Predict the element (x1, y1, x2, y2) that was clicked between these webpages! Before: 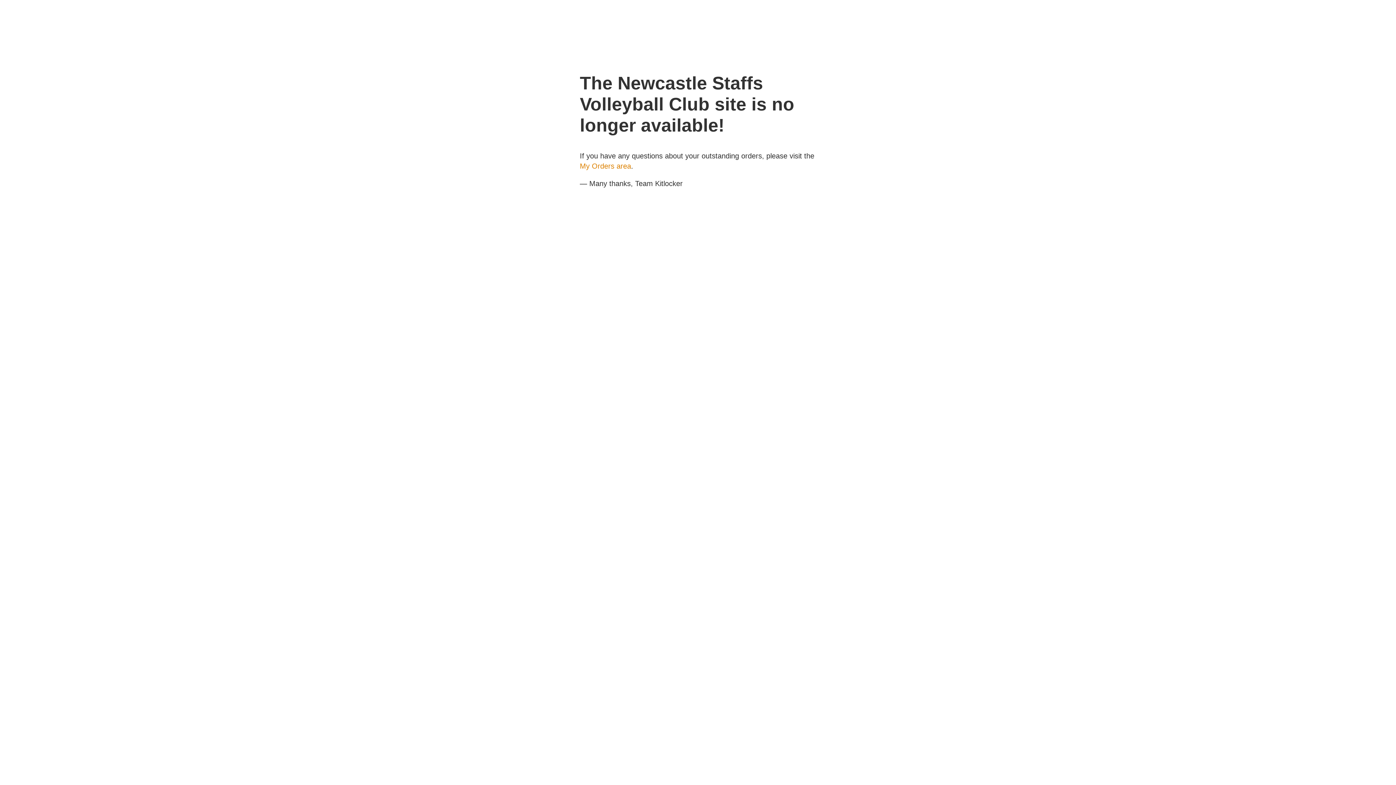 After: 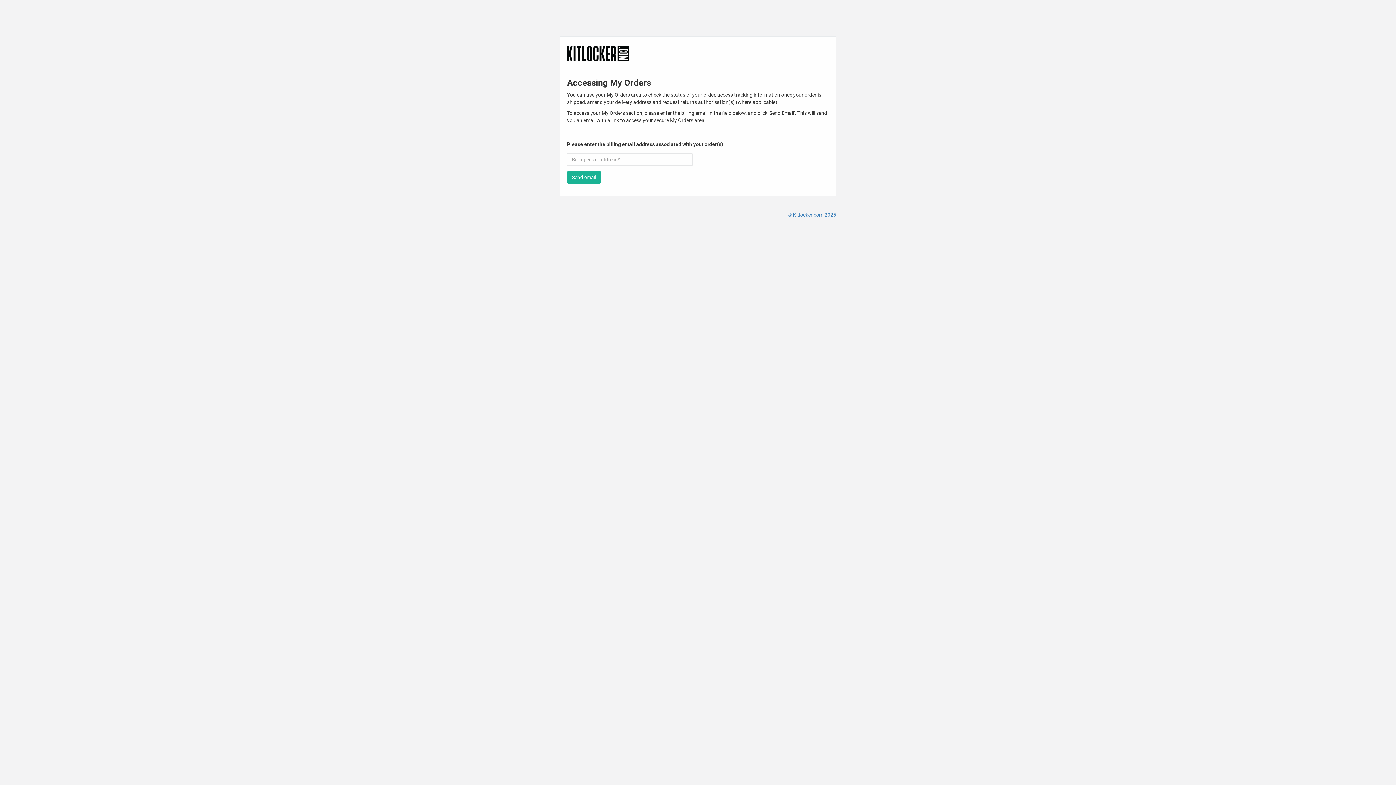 Action: bbox: (580, 162, 631, 170) label: My Orders area